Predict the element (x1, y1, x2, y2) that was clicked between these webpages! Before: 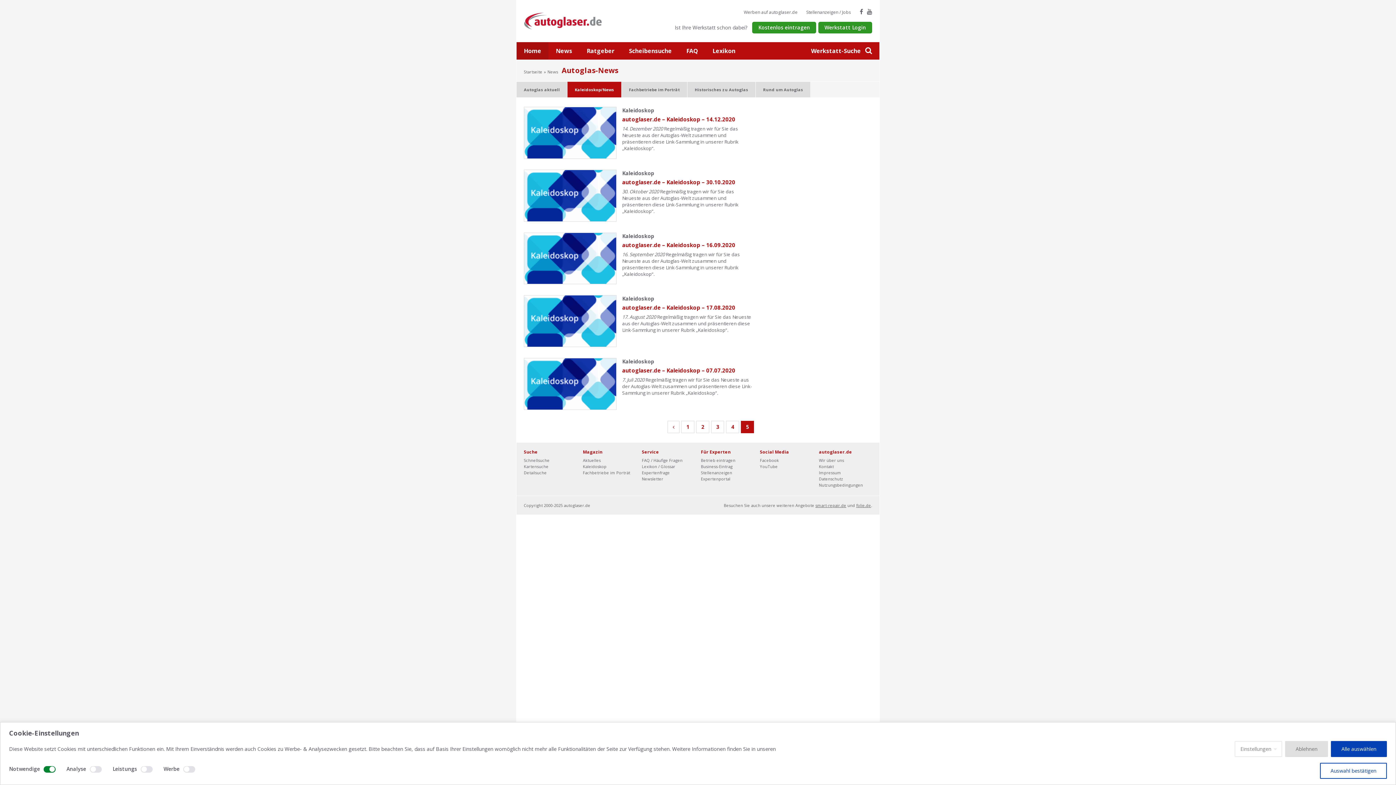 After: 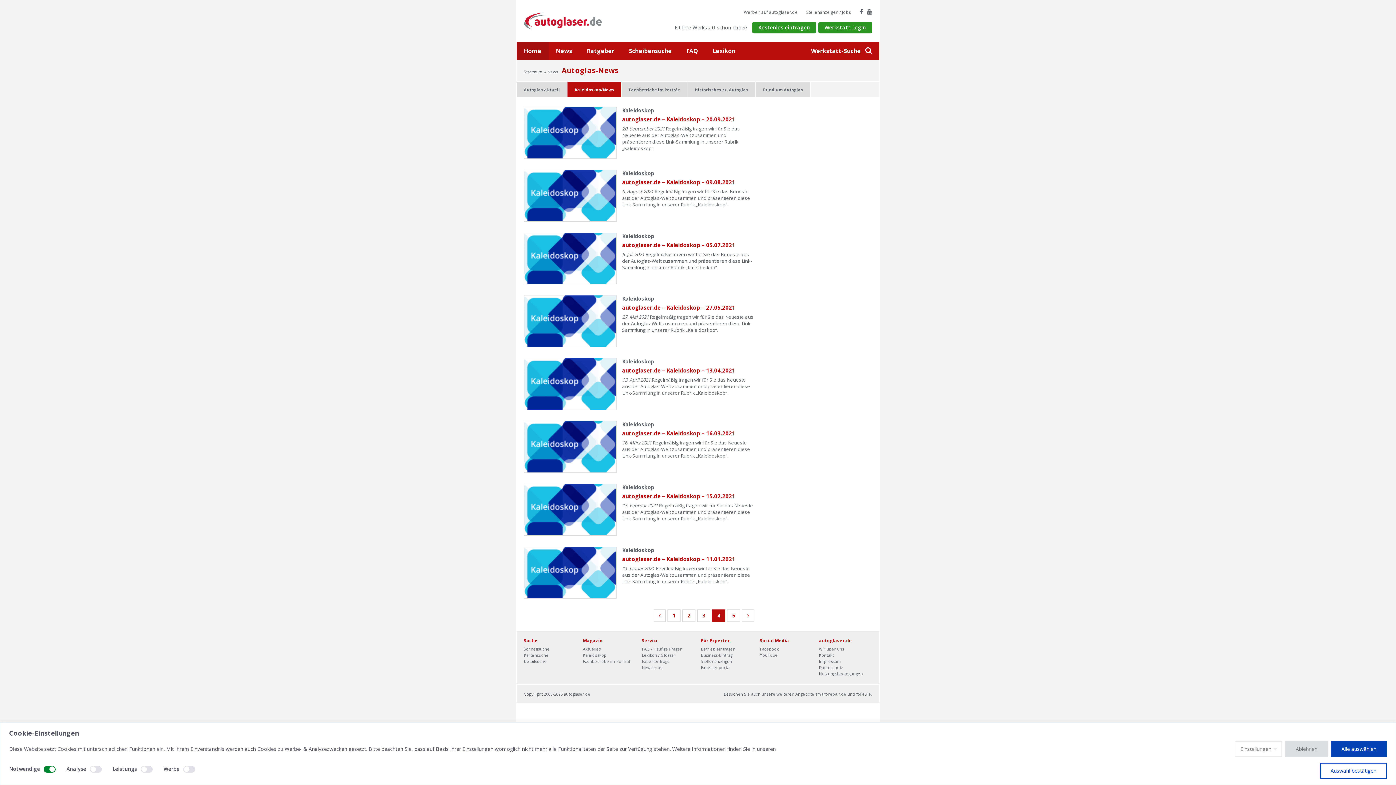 Action: bbox: (667, 421, 679, 433)